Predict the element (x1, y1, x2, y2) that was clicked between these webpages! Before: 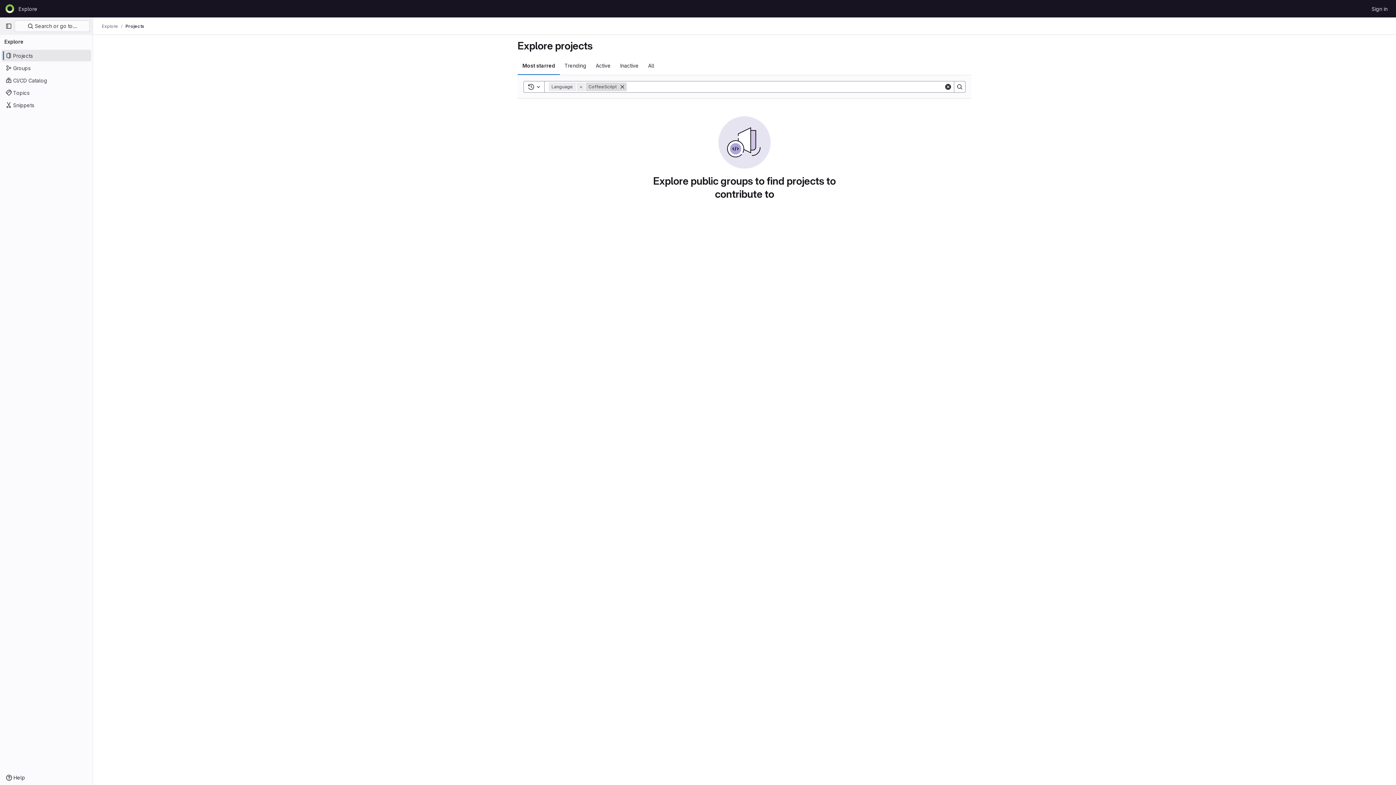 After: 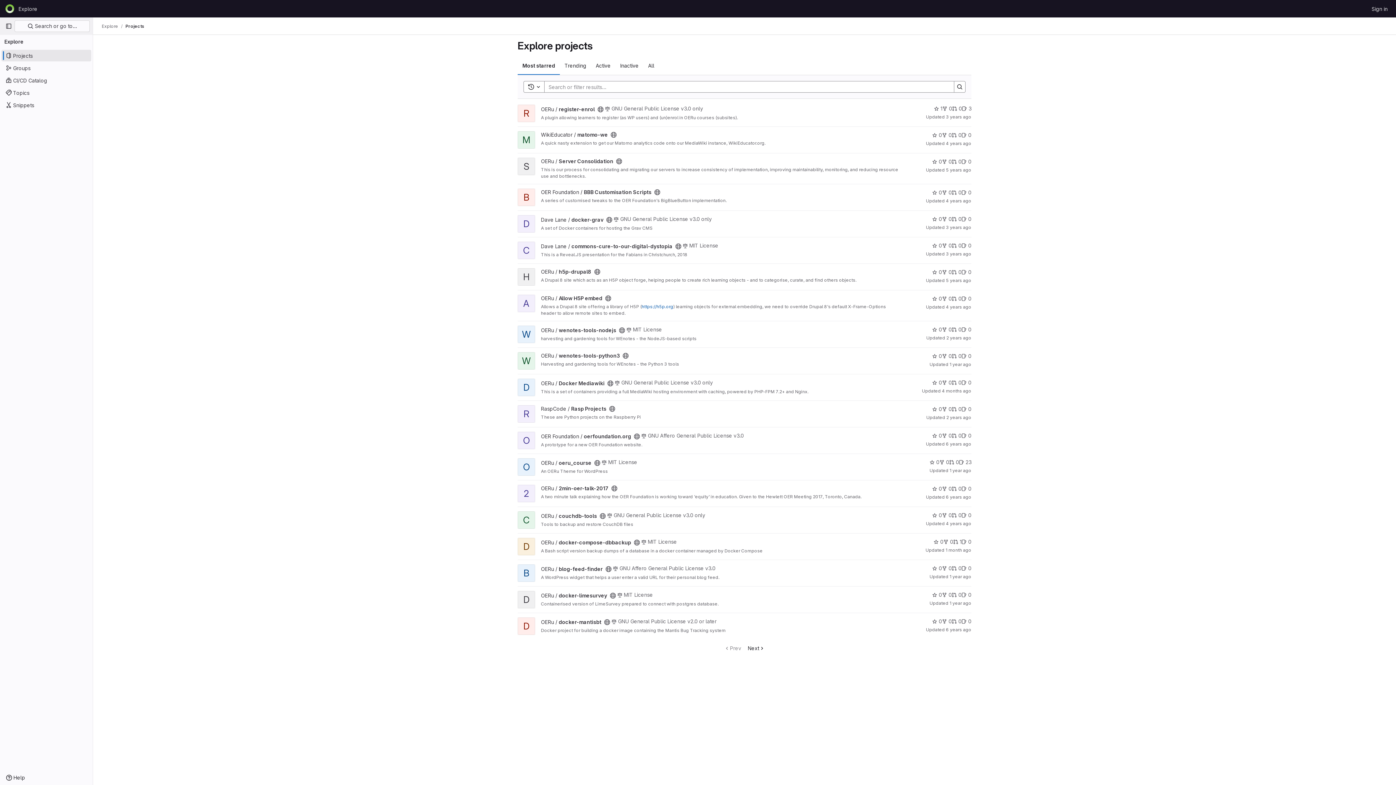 Action: label: Most starred bbox: (517, 56, 560, 74)